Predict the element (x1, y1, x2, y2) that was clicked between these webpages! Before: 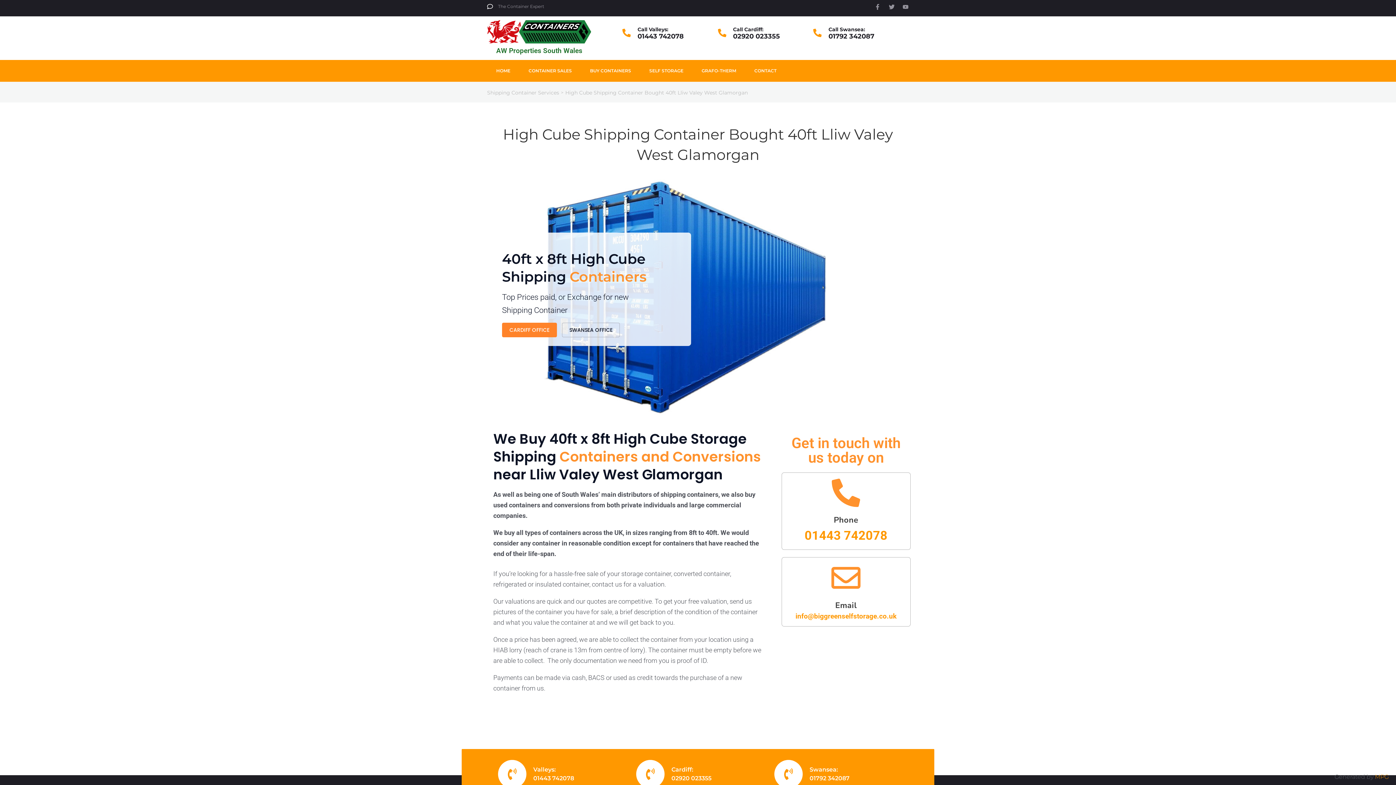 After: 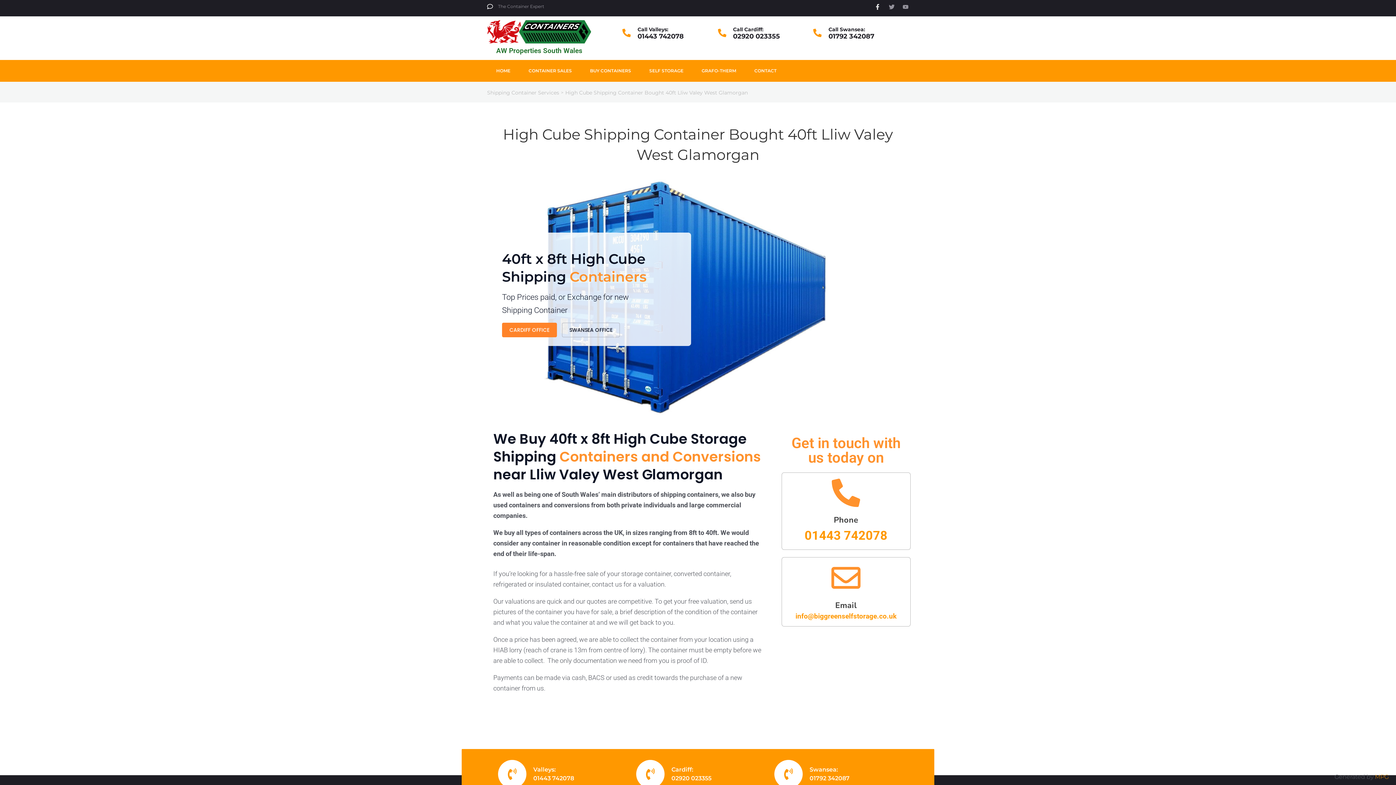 Action: bbox: (874, 3, 881, 10) label: Facebook-f